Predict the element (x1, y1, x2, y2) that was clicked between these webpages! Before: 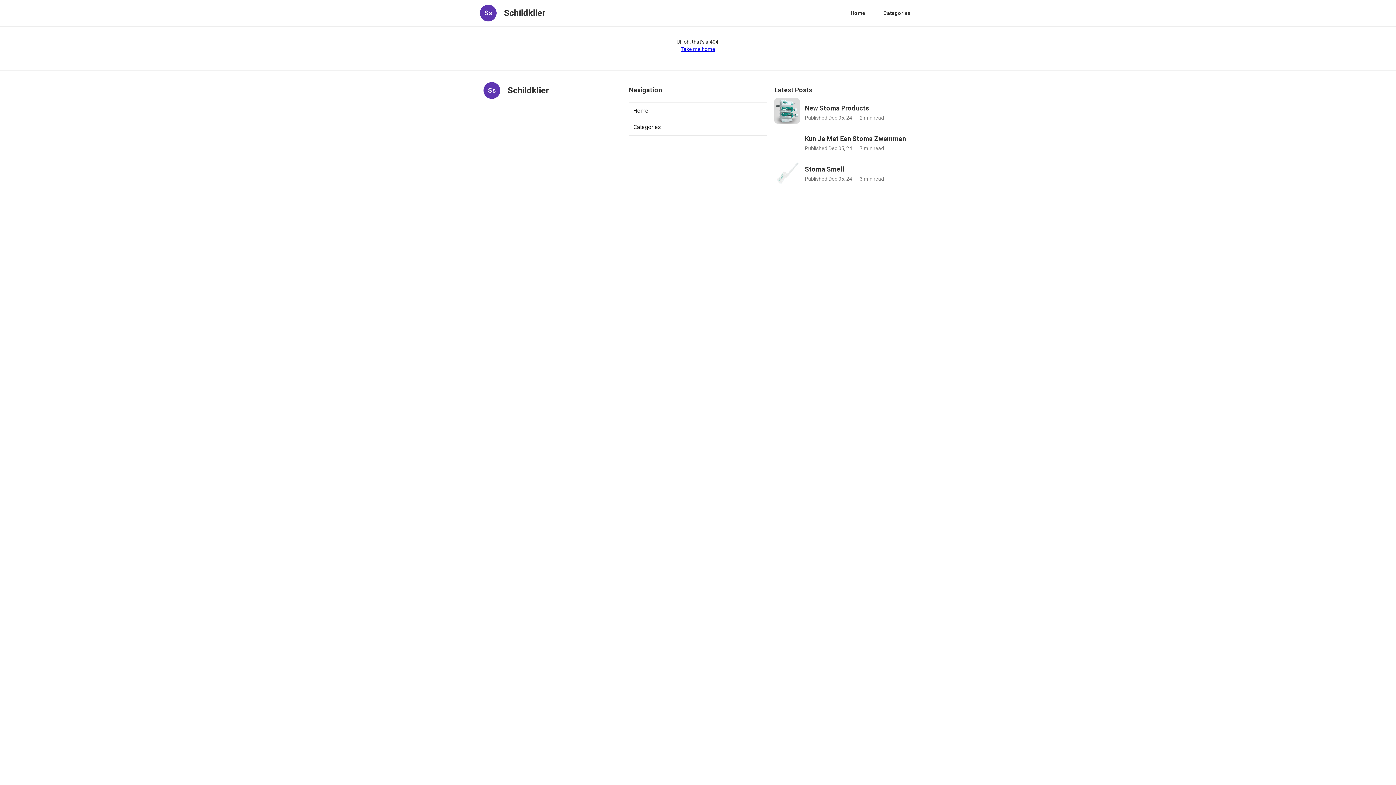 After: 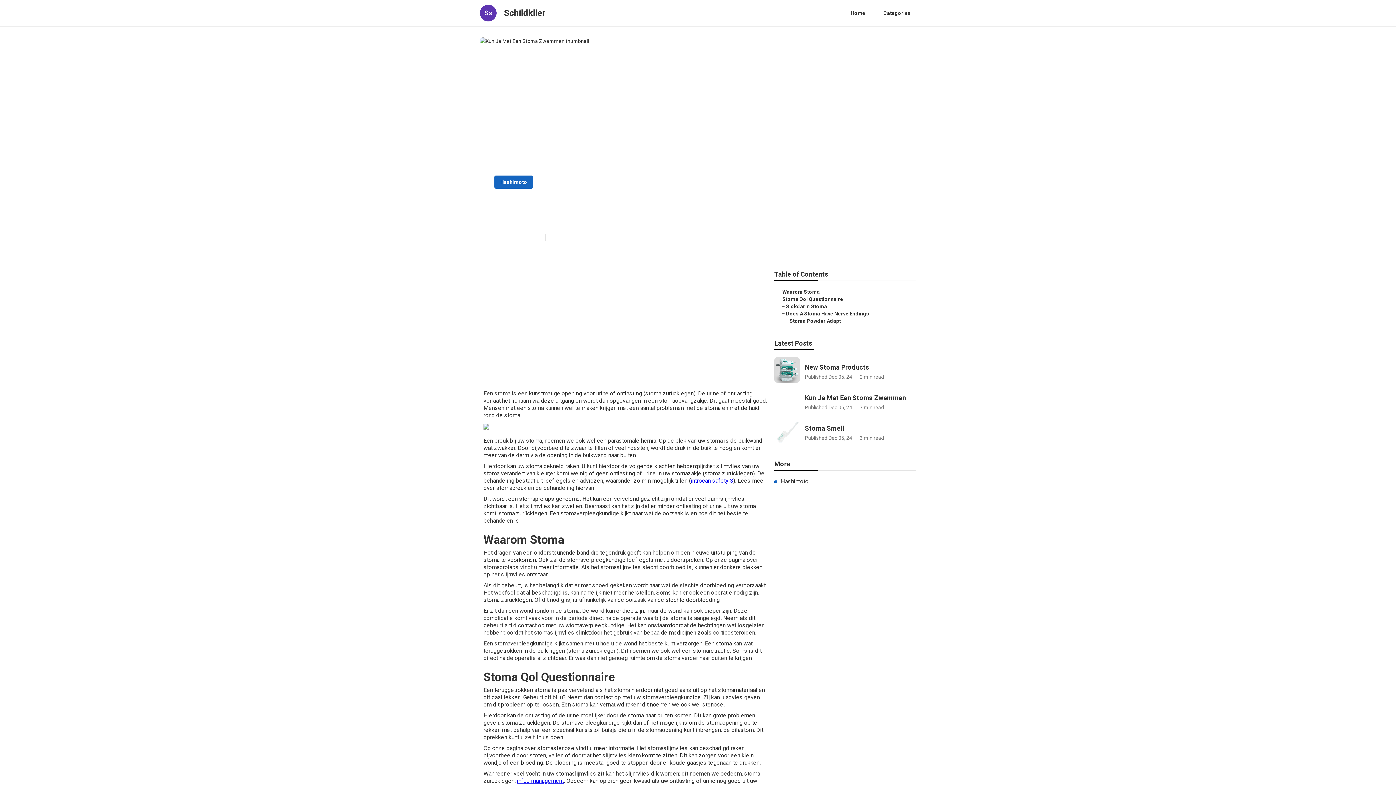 Action: label: Kun Je Met Een Stoma Zwemmen bbox: (805, 134, 912, 143)